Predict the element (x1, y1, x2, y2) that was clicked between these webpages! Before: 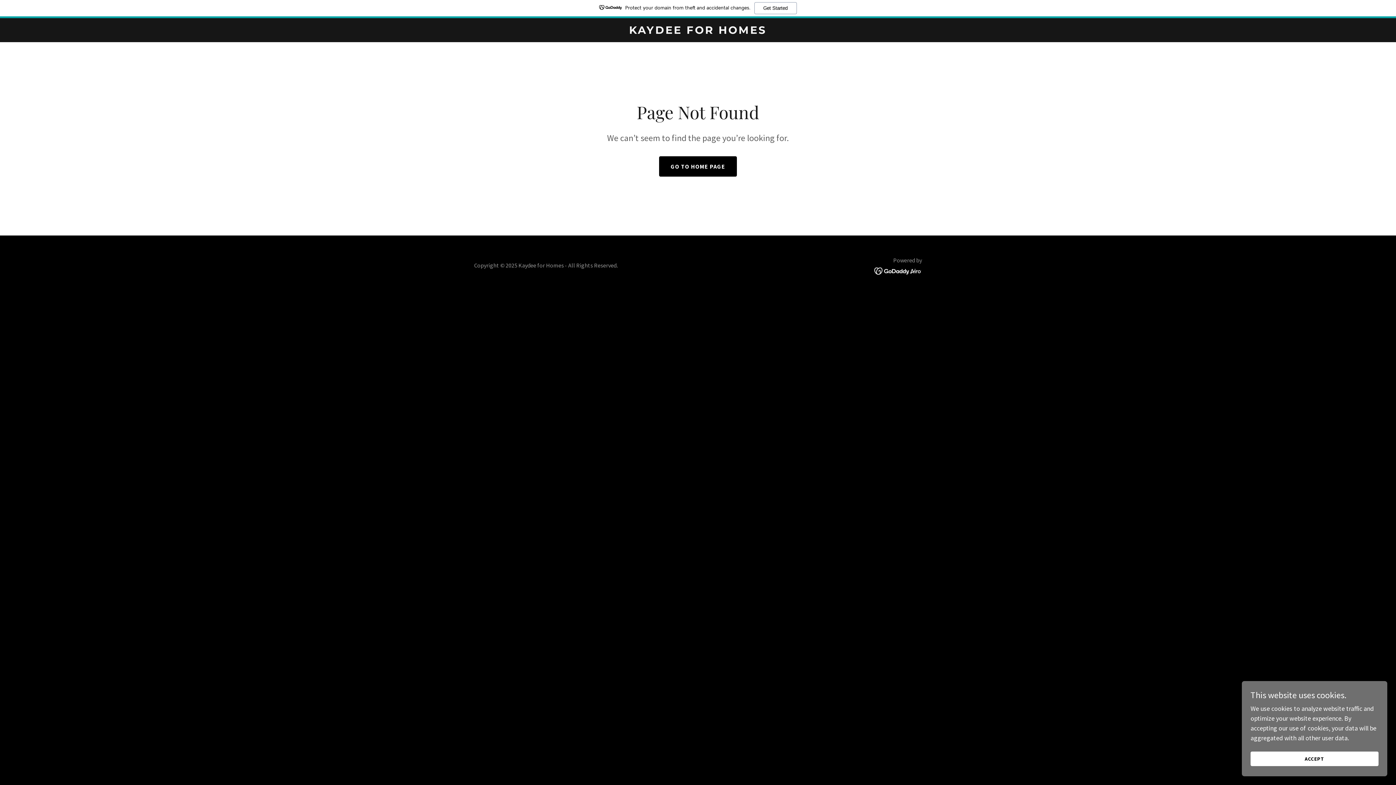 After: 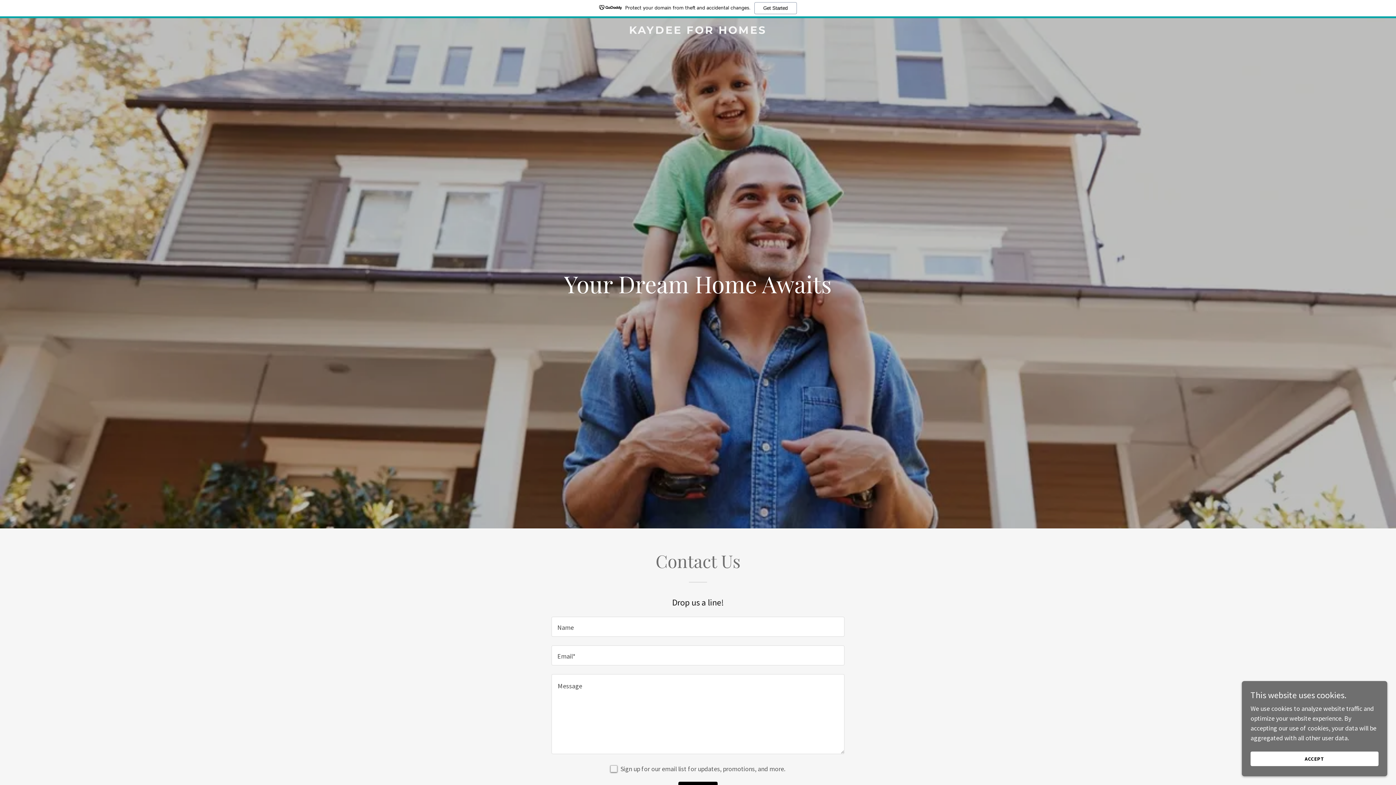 Action: label: GO TO HOME PAGE bbox: (659, 156, 737, 176)